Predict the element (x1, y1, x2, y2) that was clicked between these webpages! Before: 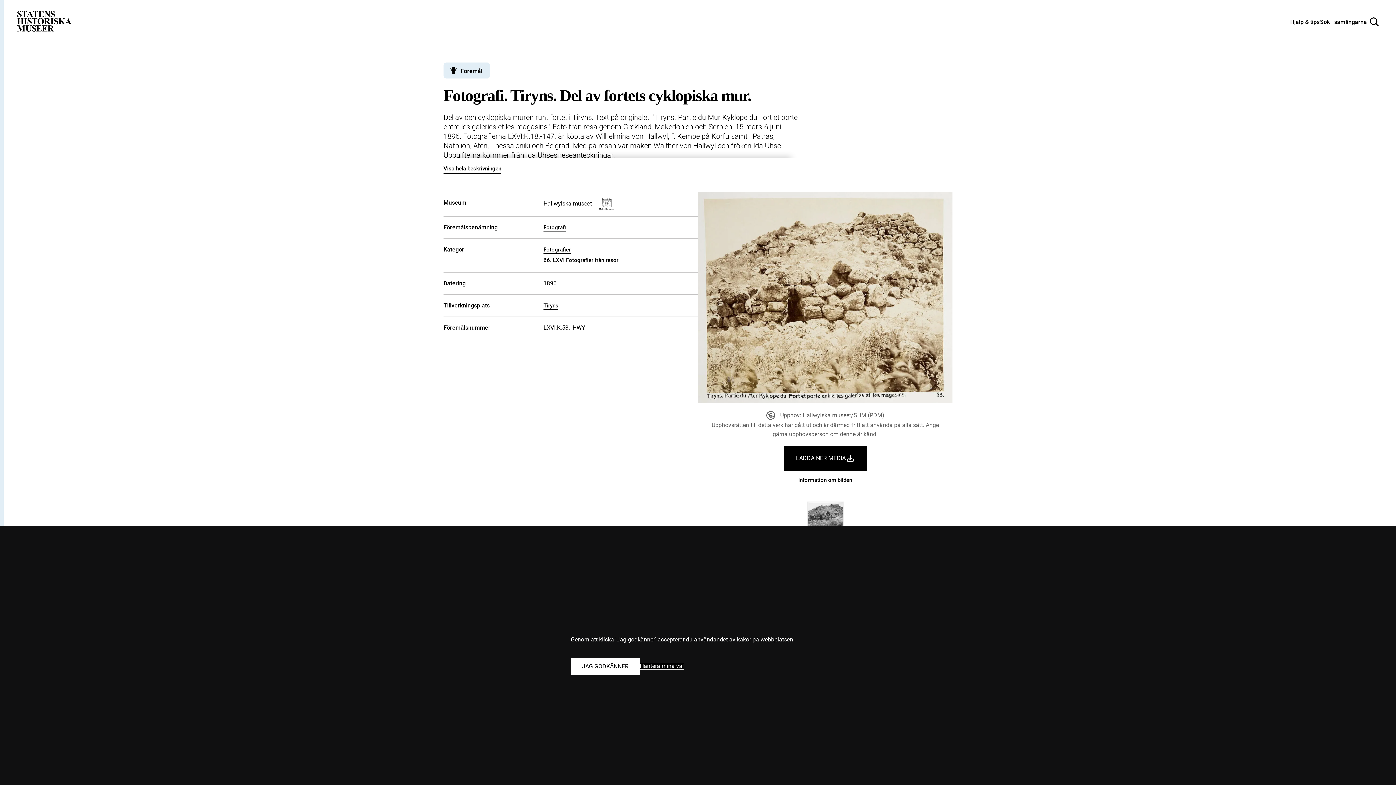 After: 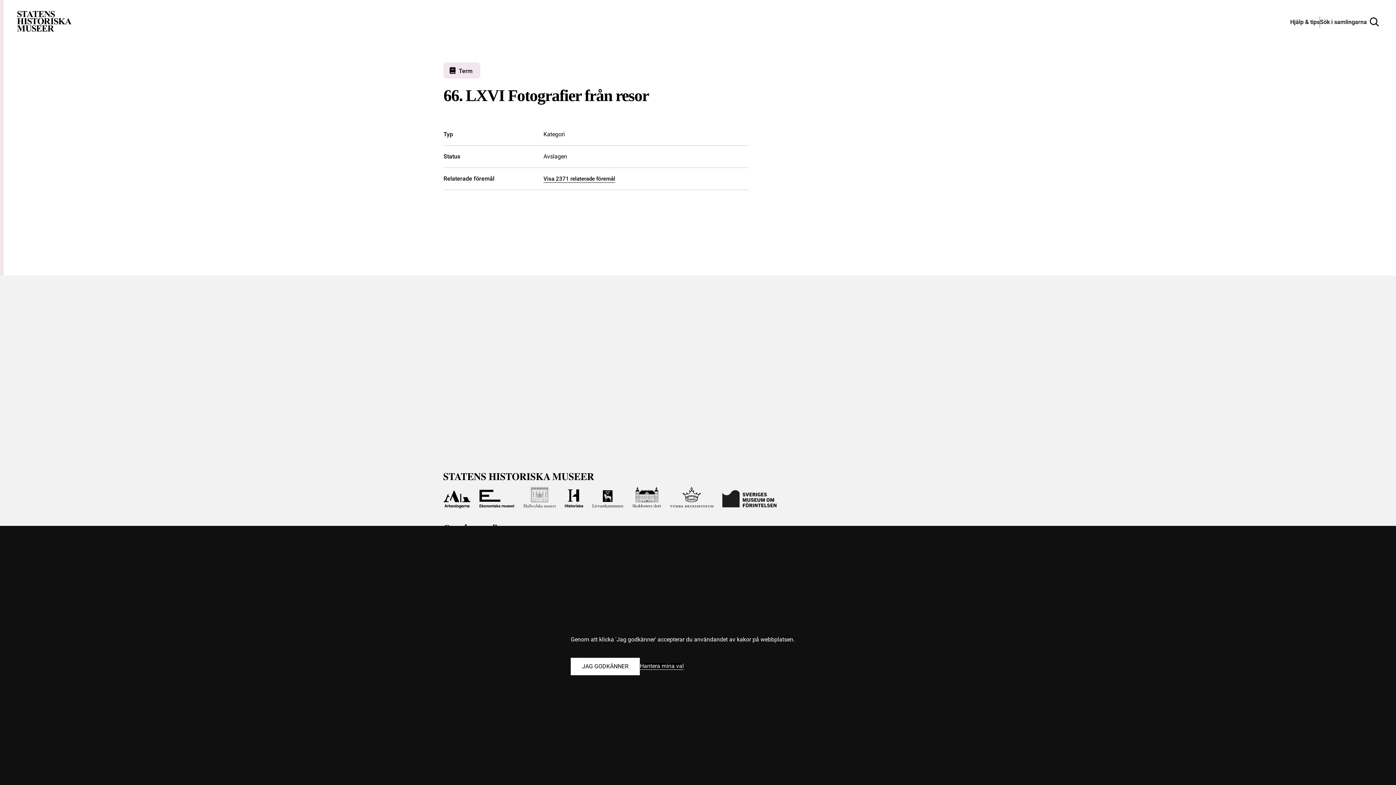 Action: label: 66. LXVI Fotografier från resor bbox: (543, 257, 618, 264)